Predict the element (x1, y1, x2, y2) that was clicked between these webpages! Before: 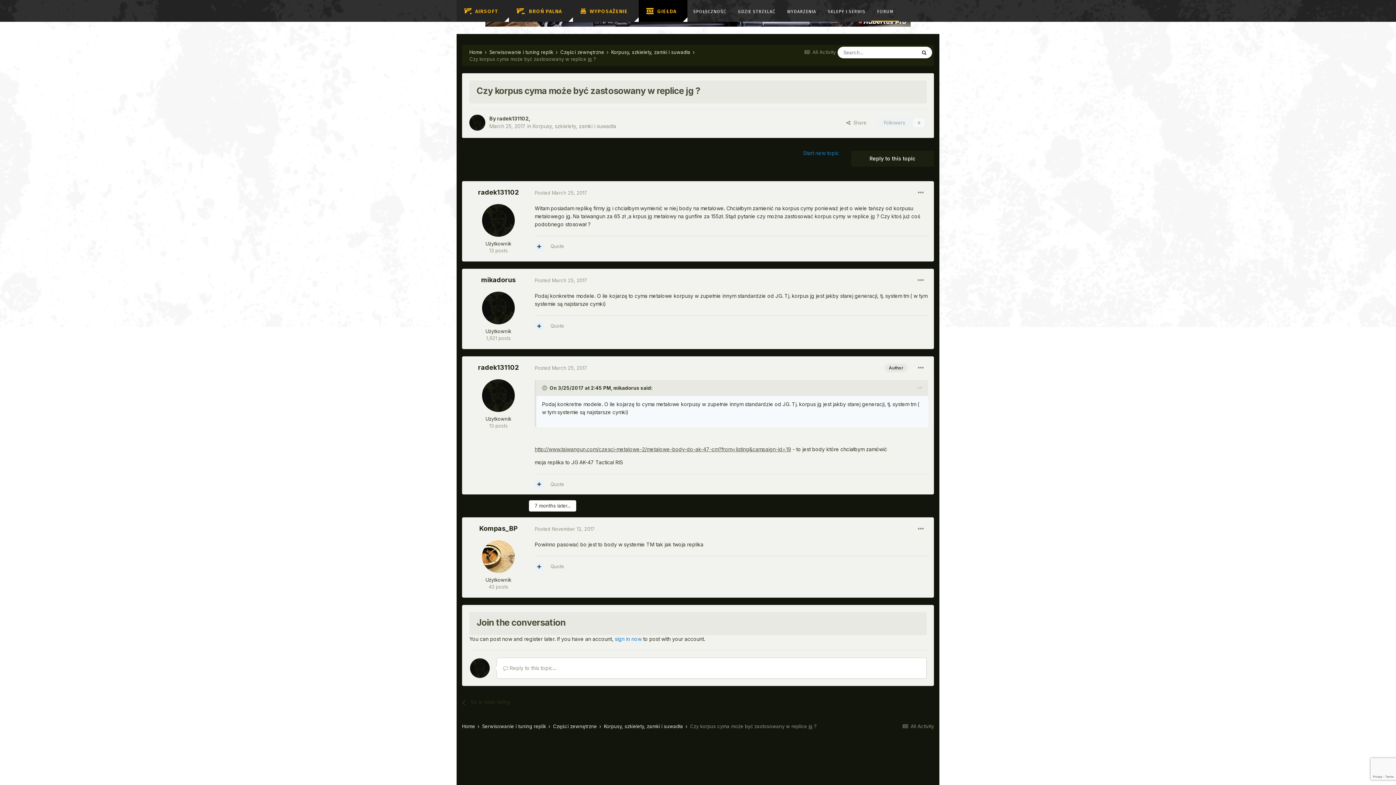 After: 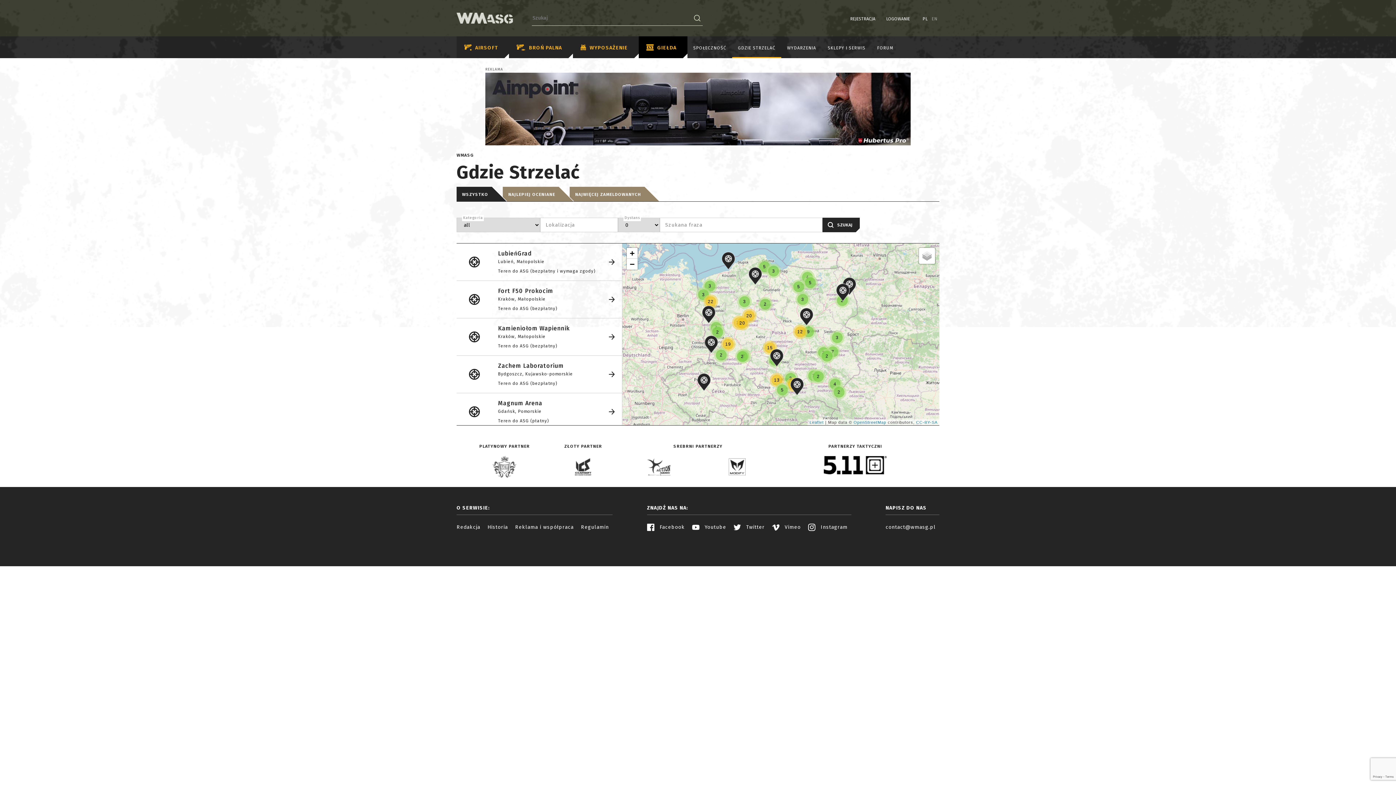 Action: label: GDZIE STRZELAĆ bbox: (732, 0, 781, 21)